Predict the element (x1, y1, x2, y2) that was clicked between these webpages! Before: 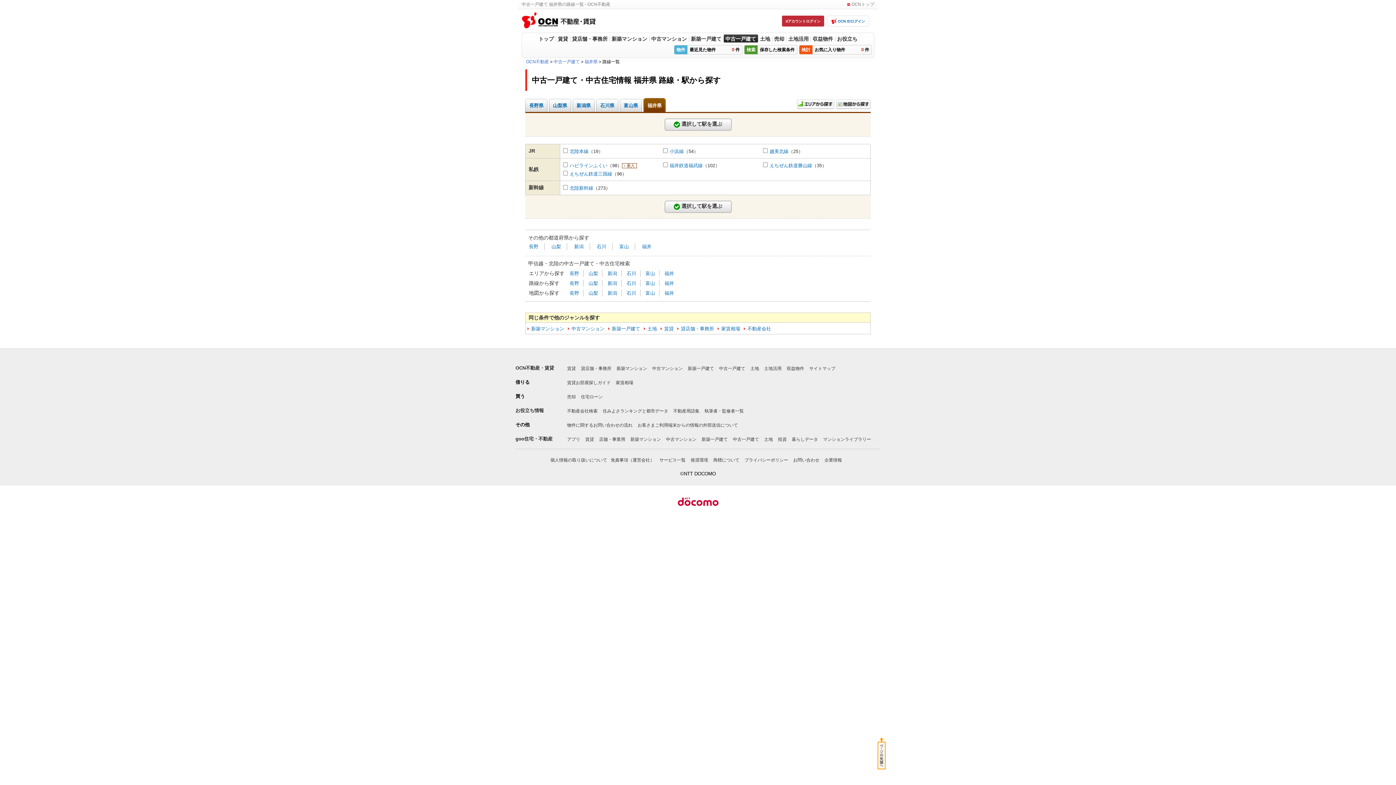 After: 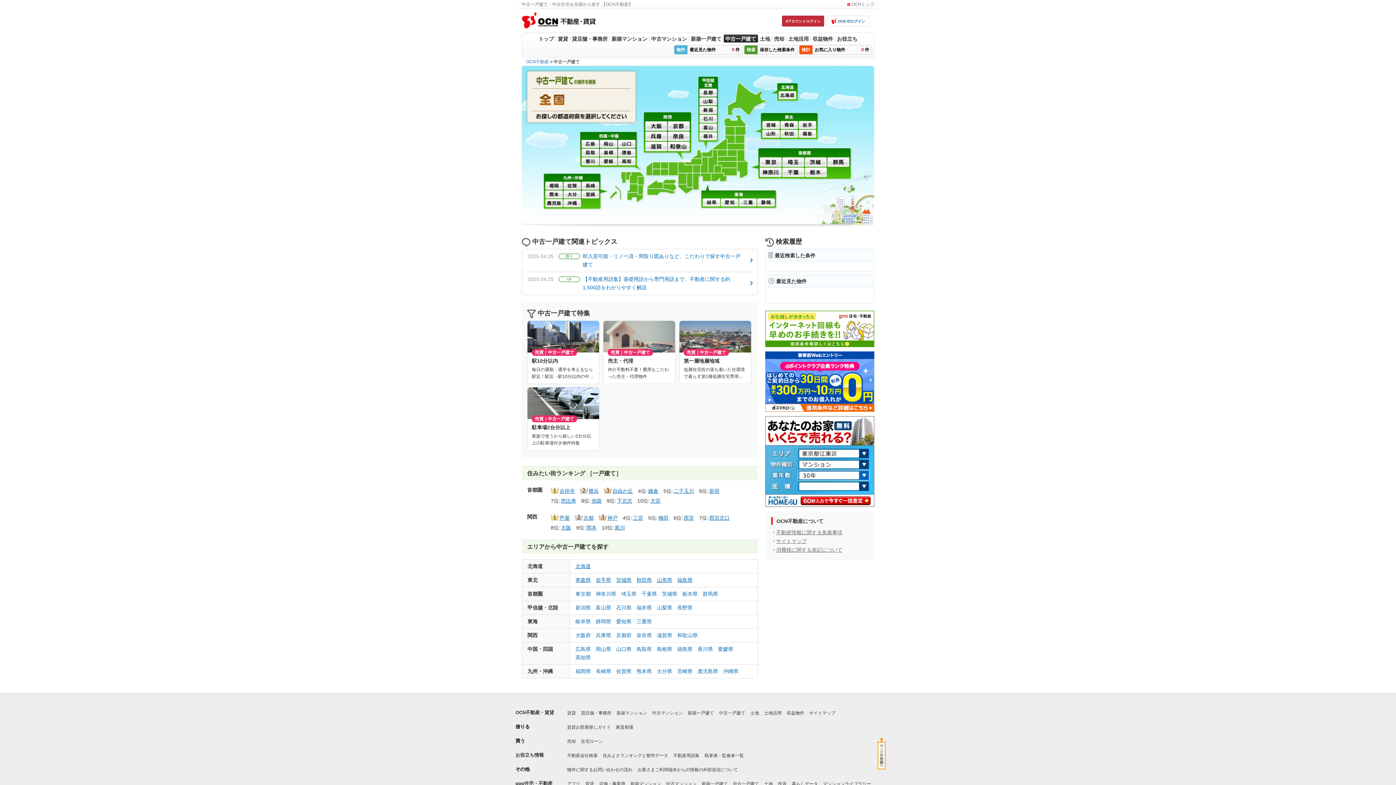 Action: label: 中古一戸建て bbox: (723, 34, 758, 42)